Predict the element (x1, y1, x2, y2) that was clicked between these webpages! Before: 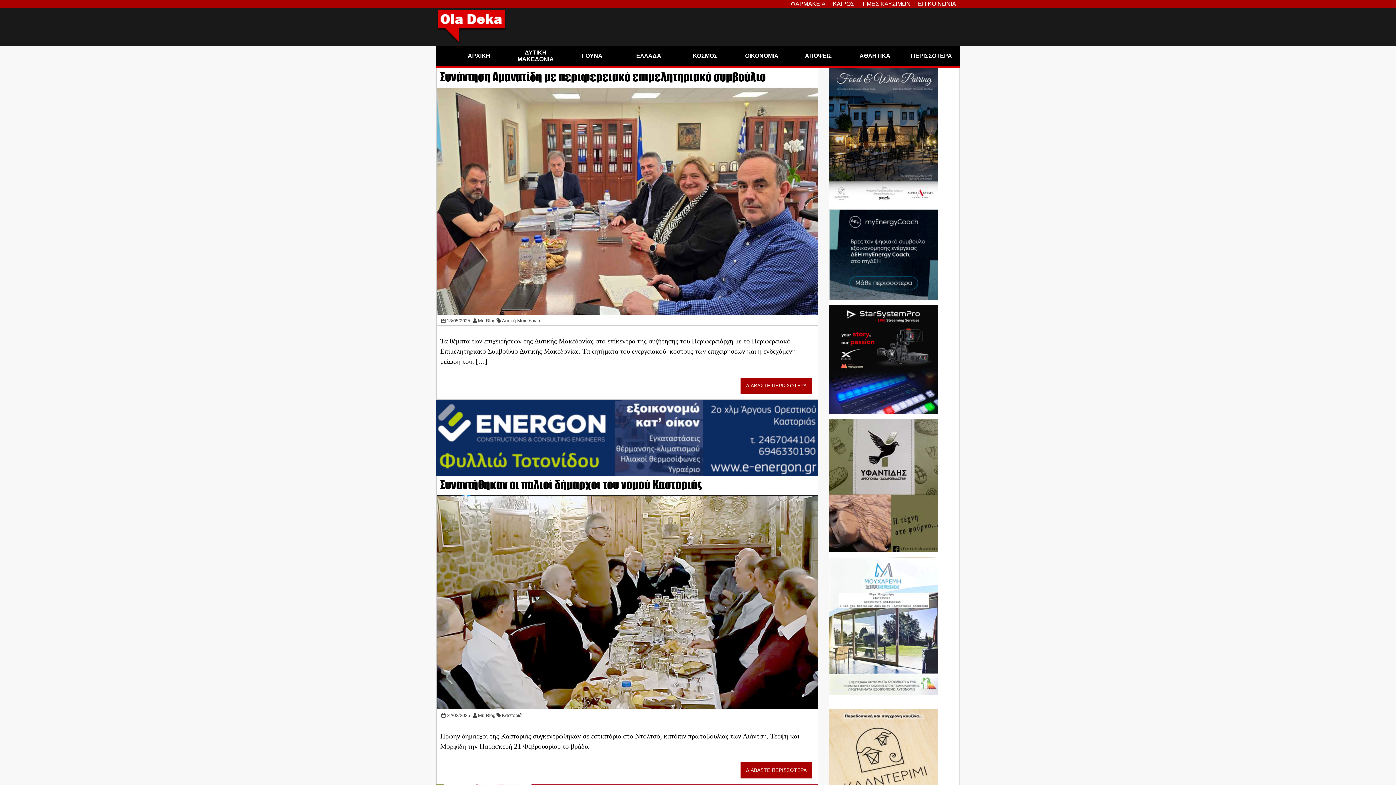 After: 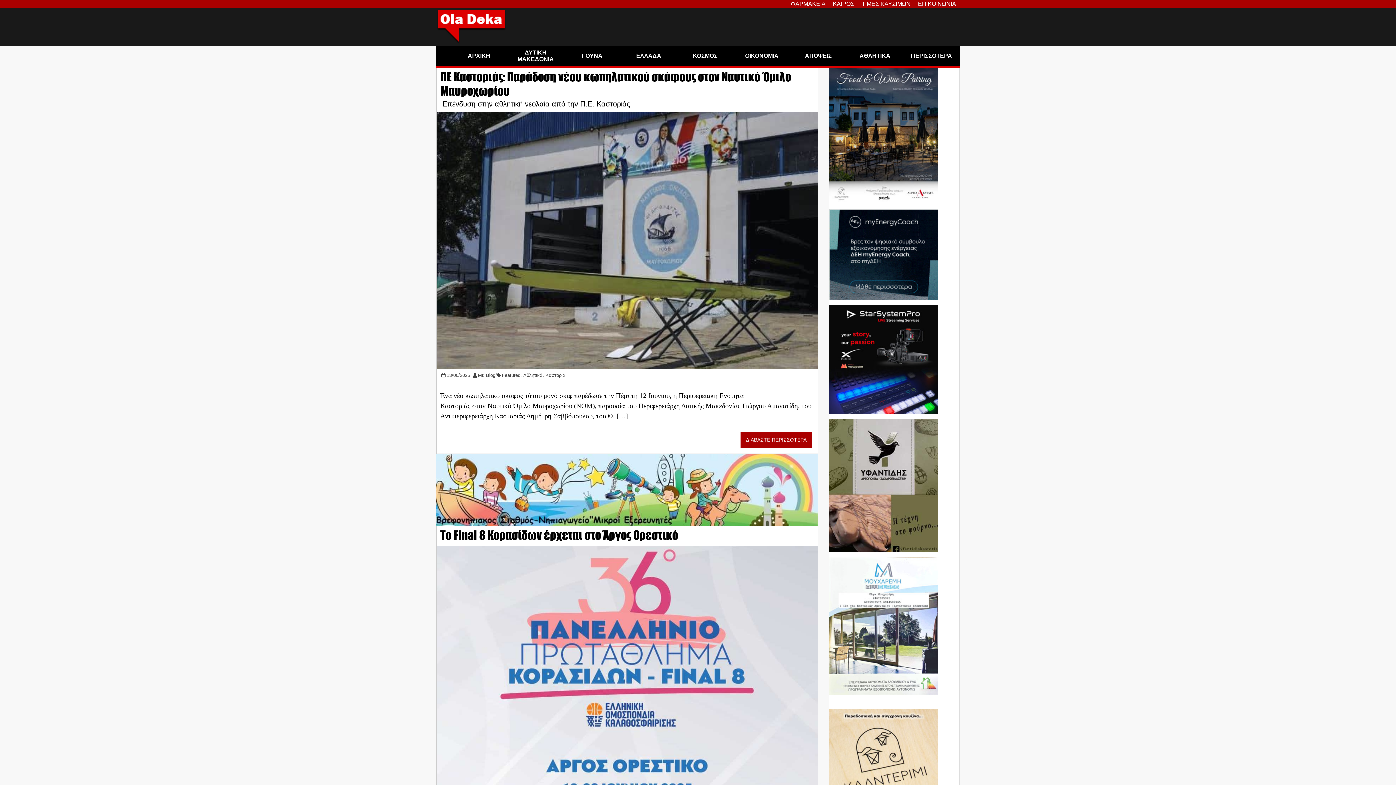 Action: bbox: (846, 45, 903, 66) label: ΑΘΛΗΤΙΚΑ